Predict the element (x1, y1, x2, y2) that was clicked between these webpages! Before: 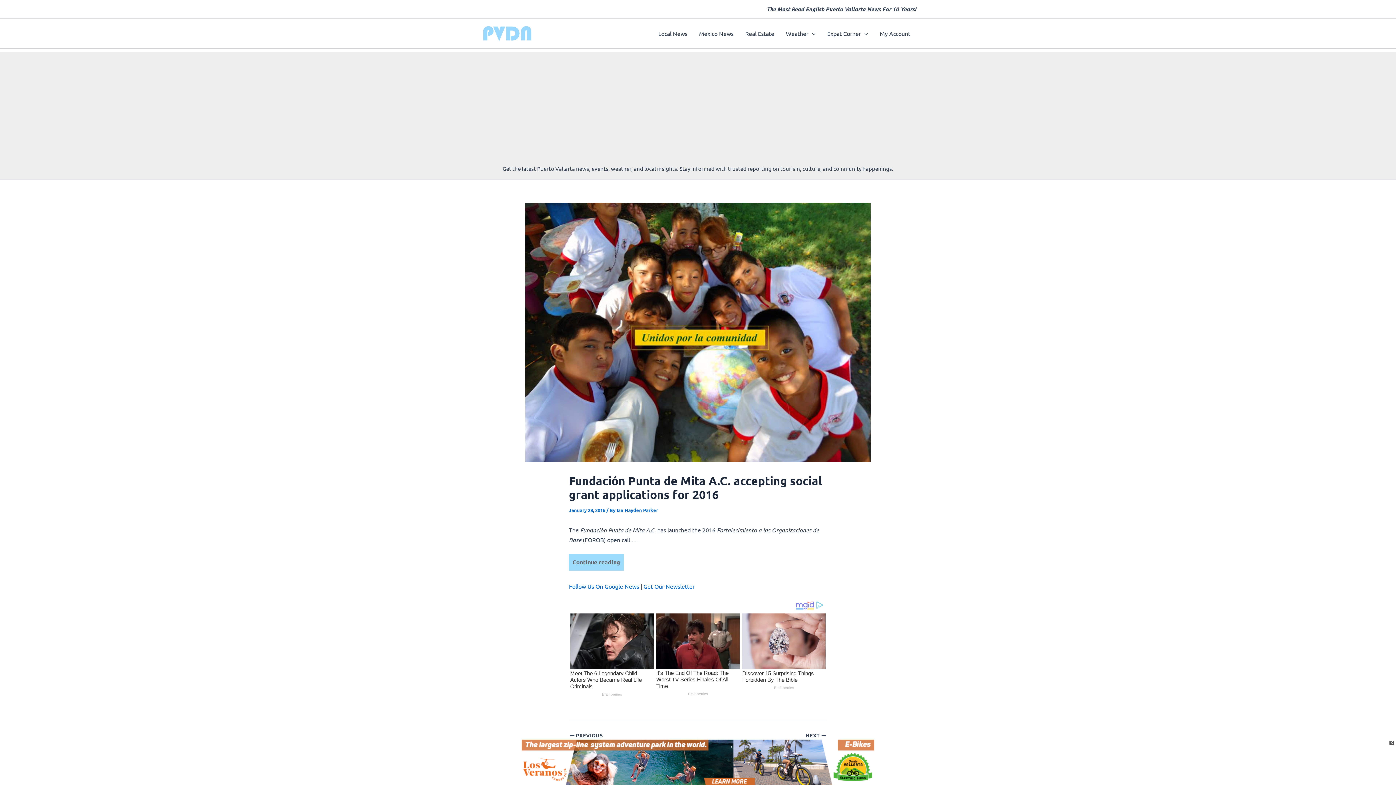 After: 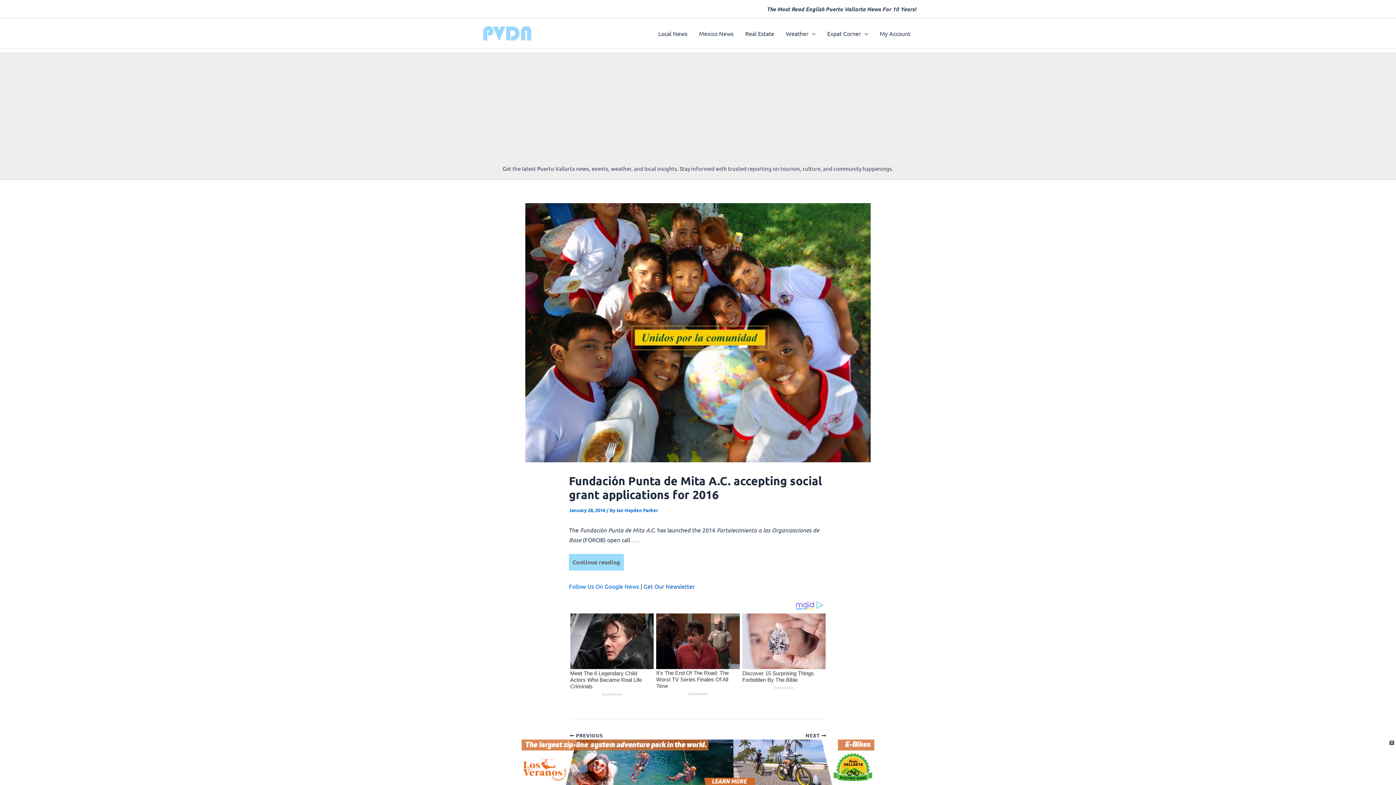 Action: label: Get Our Newsletter bbox: (643, 582, 694, 590)